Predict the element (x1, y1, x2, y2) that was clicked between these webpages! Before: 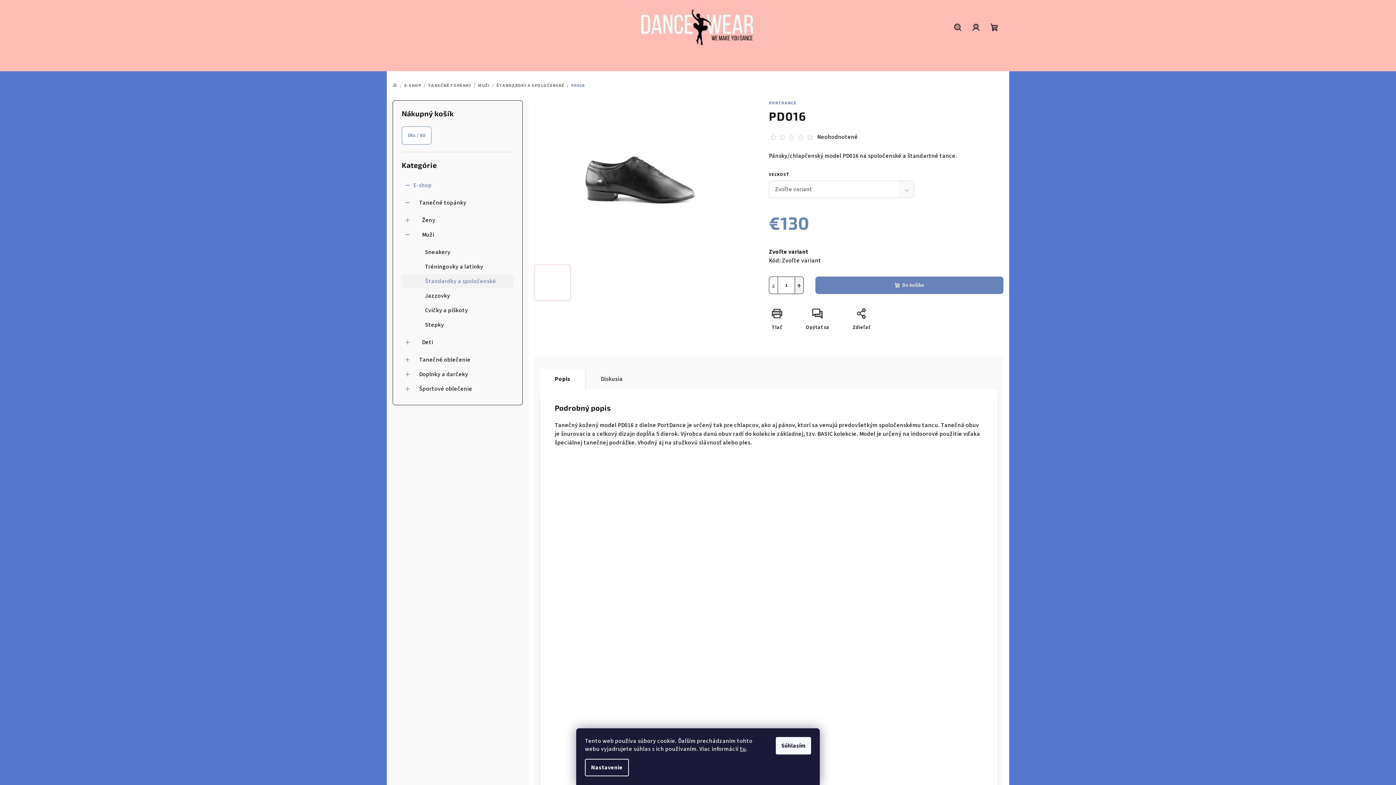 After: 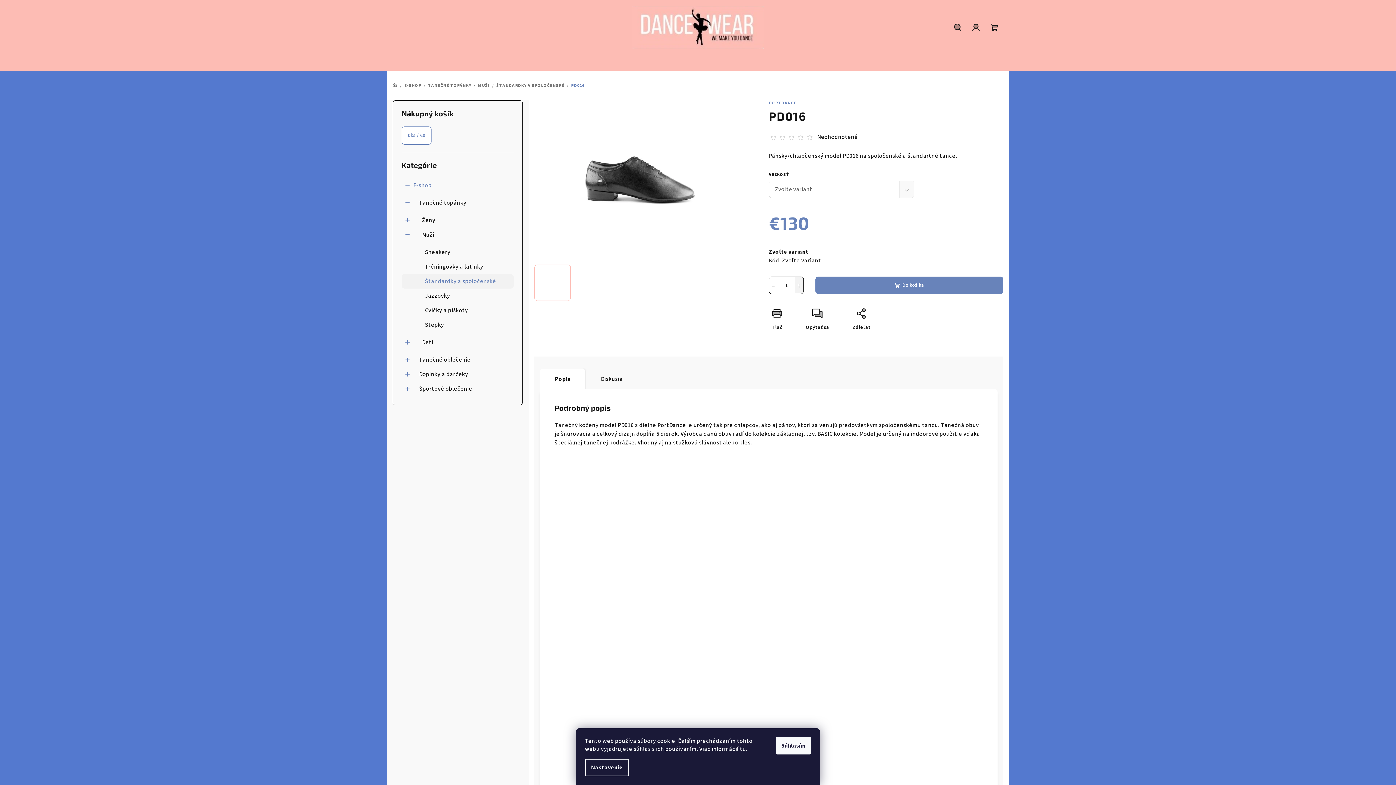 Action: bbox: (740, 745, 746, 753) label: tu